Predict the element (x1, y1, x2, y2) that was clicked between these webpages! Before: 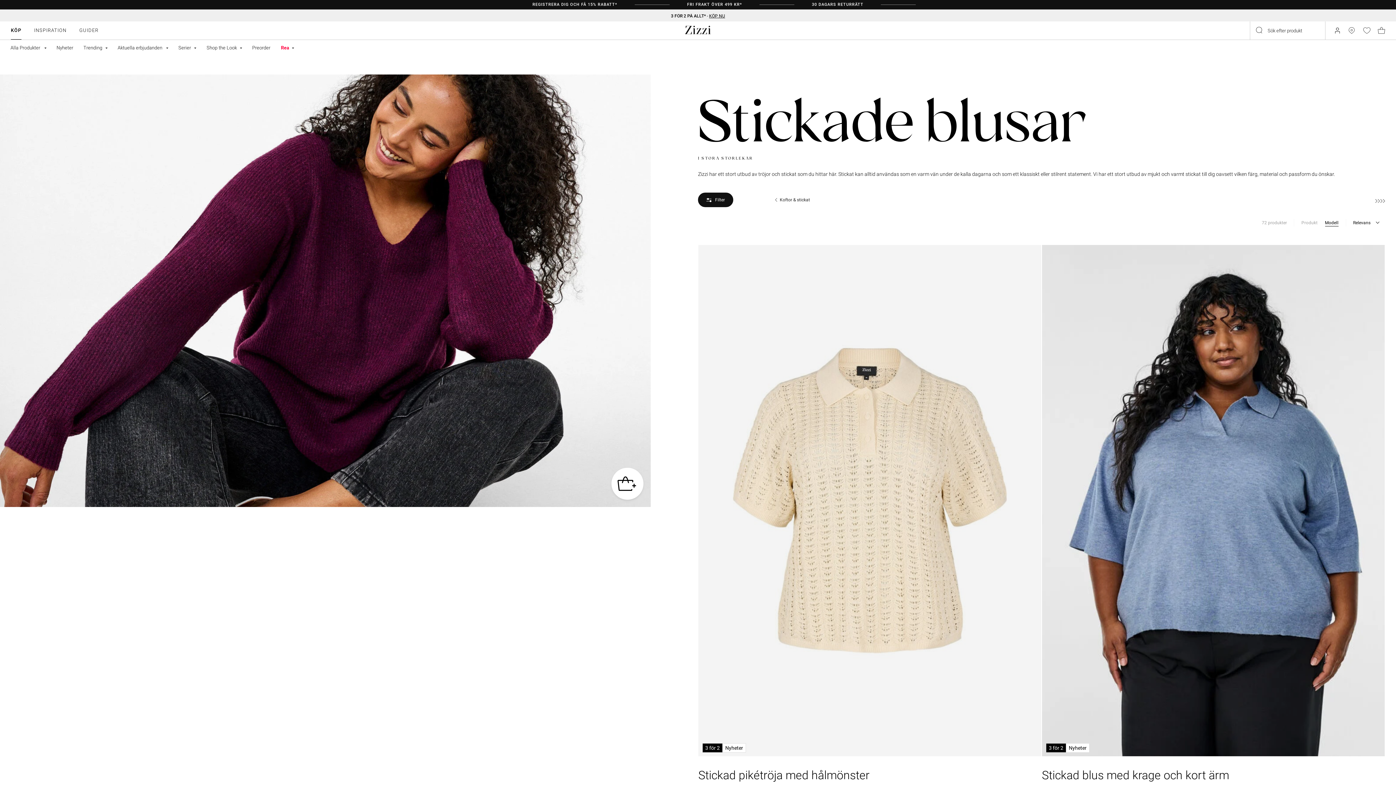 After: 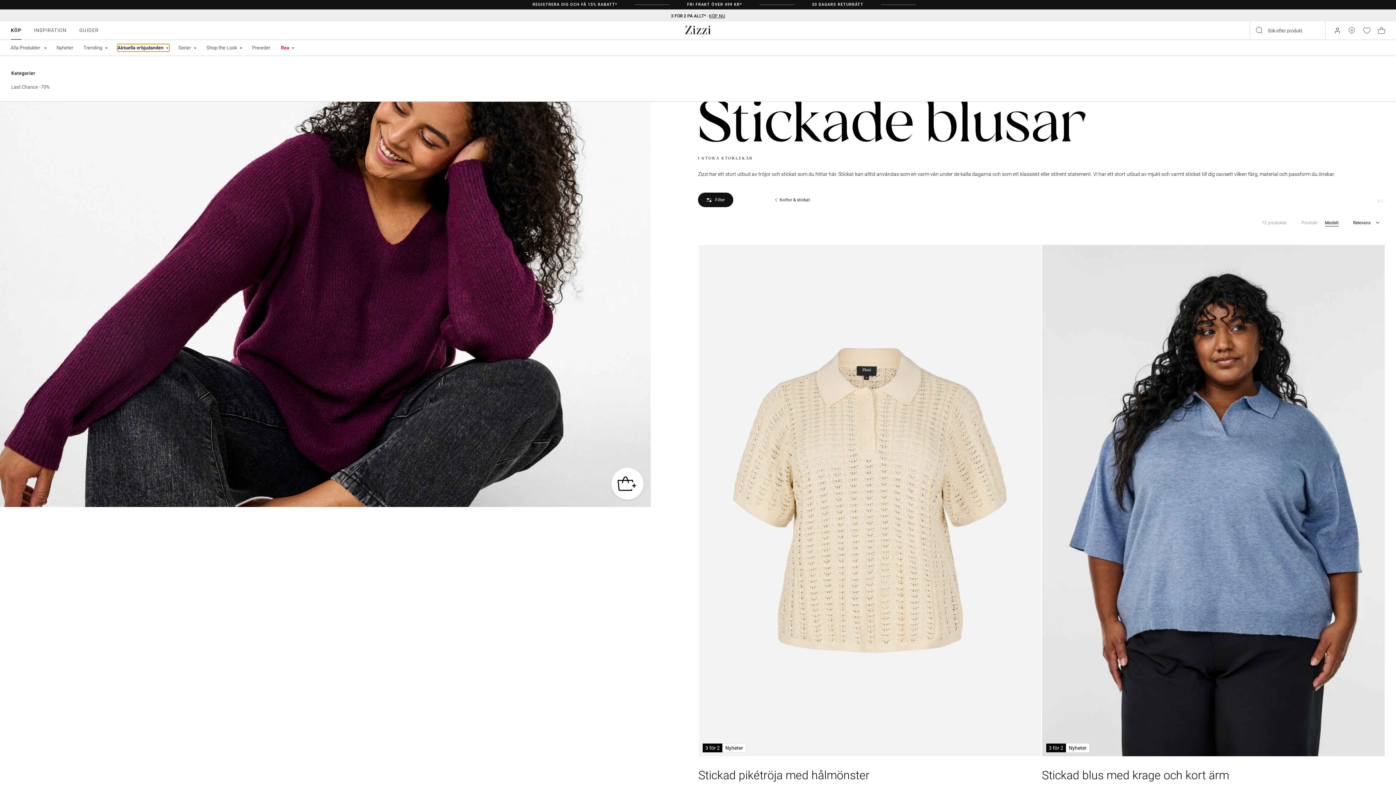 Action: label: Aktuella erbjudanden bbox: (117, 44, 169, 51)